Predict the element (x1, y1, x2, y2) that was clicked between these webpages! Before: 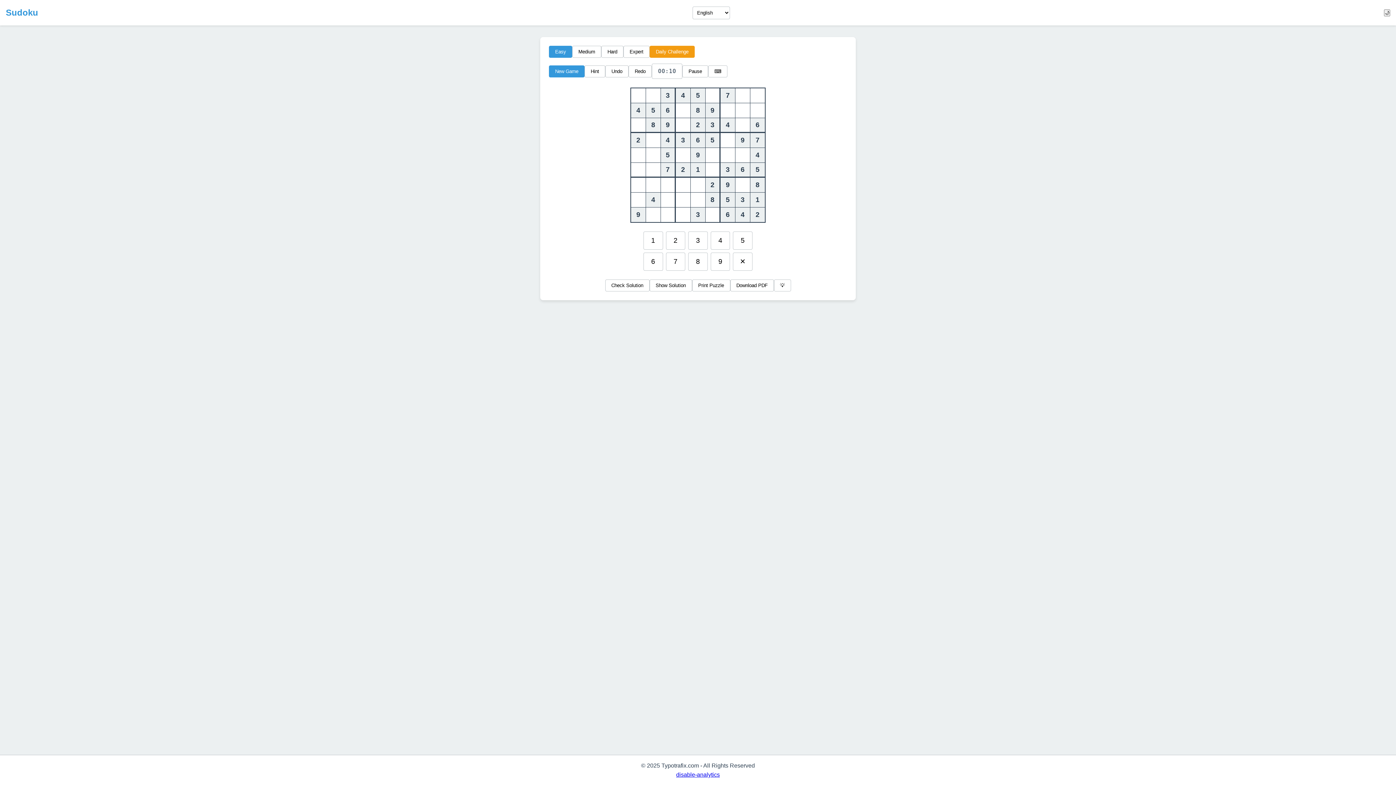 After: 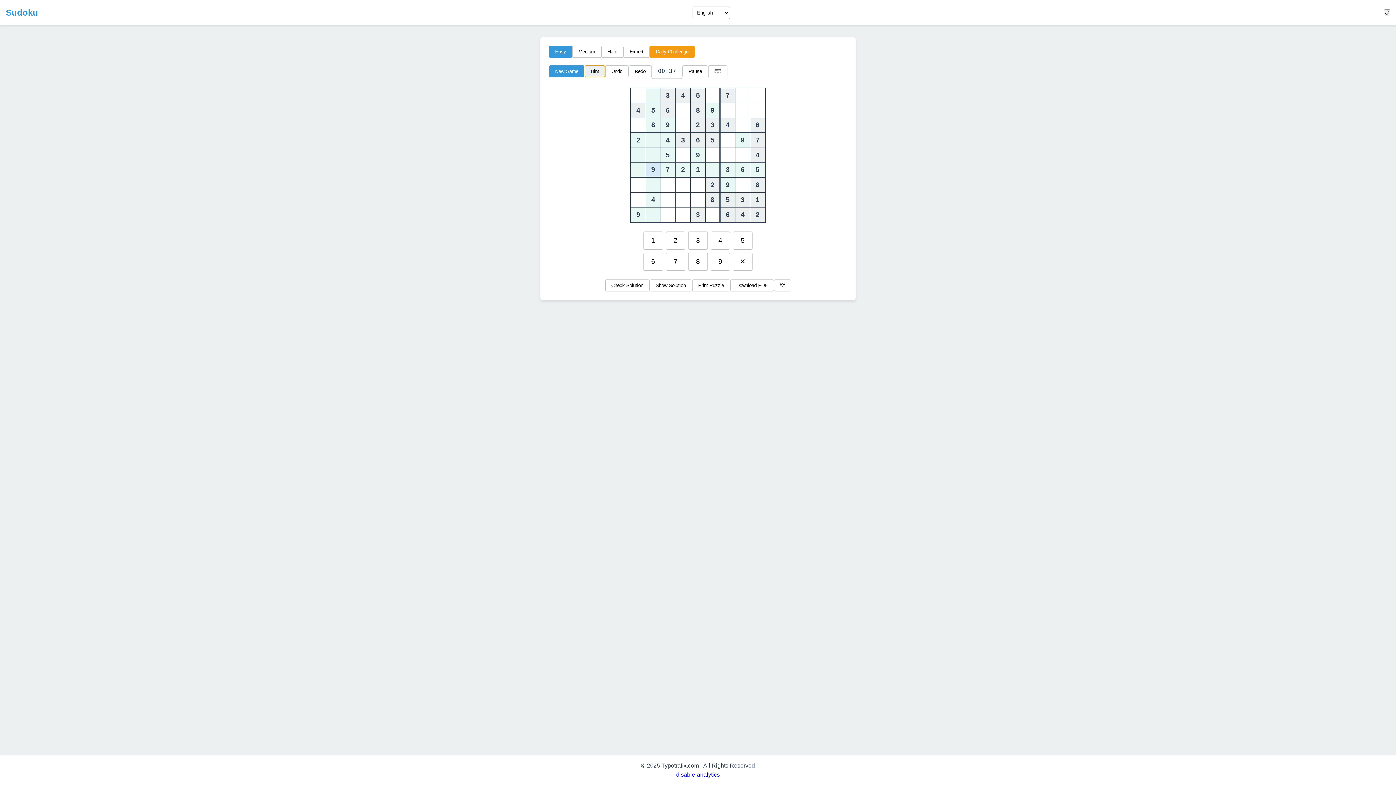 Action: bbox: (584, 65, 605, 77) label: Hint